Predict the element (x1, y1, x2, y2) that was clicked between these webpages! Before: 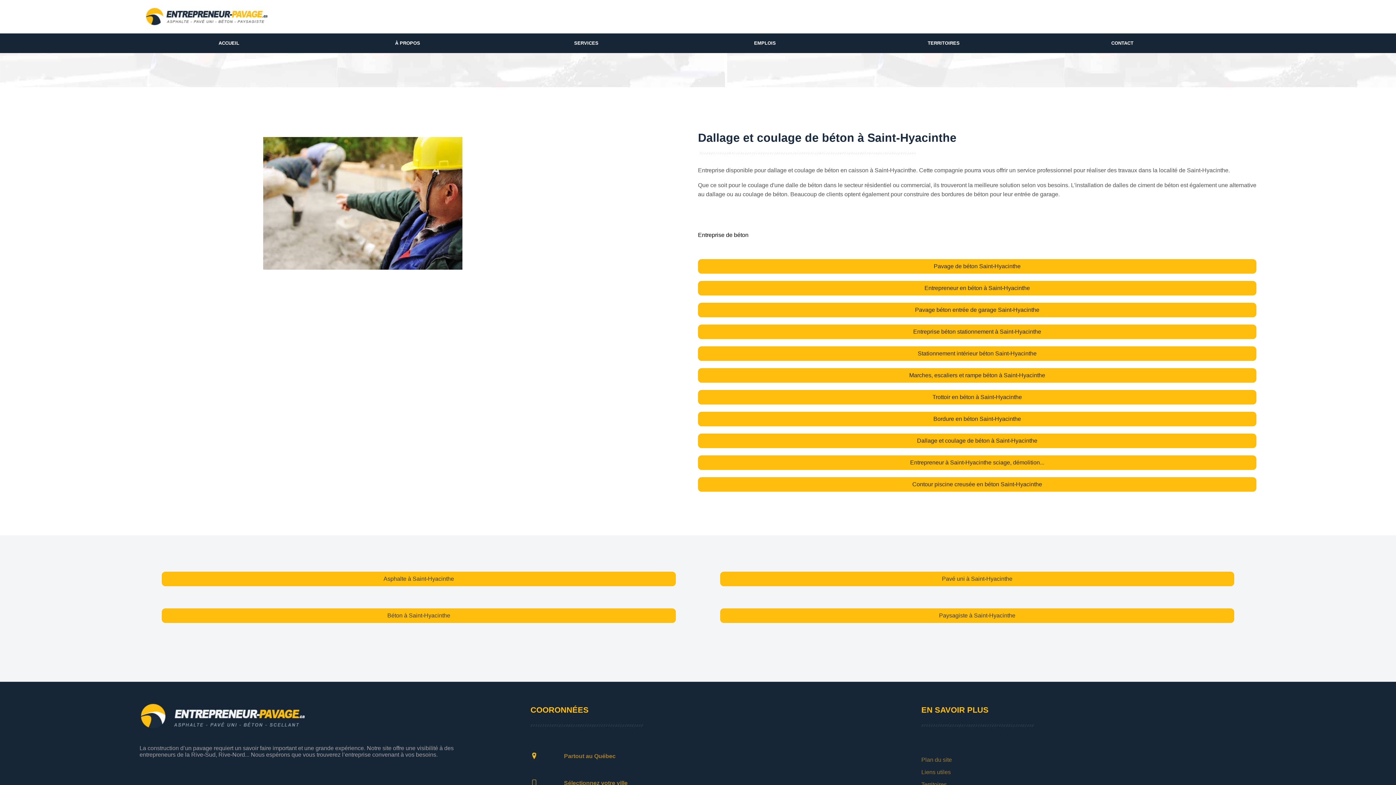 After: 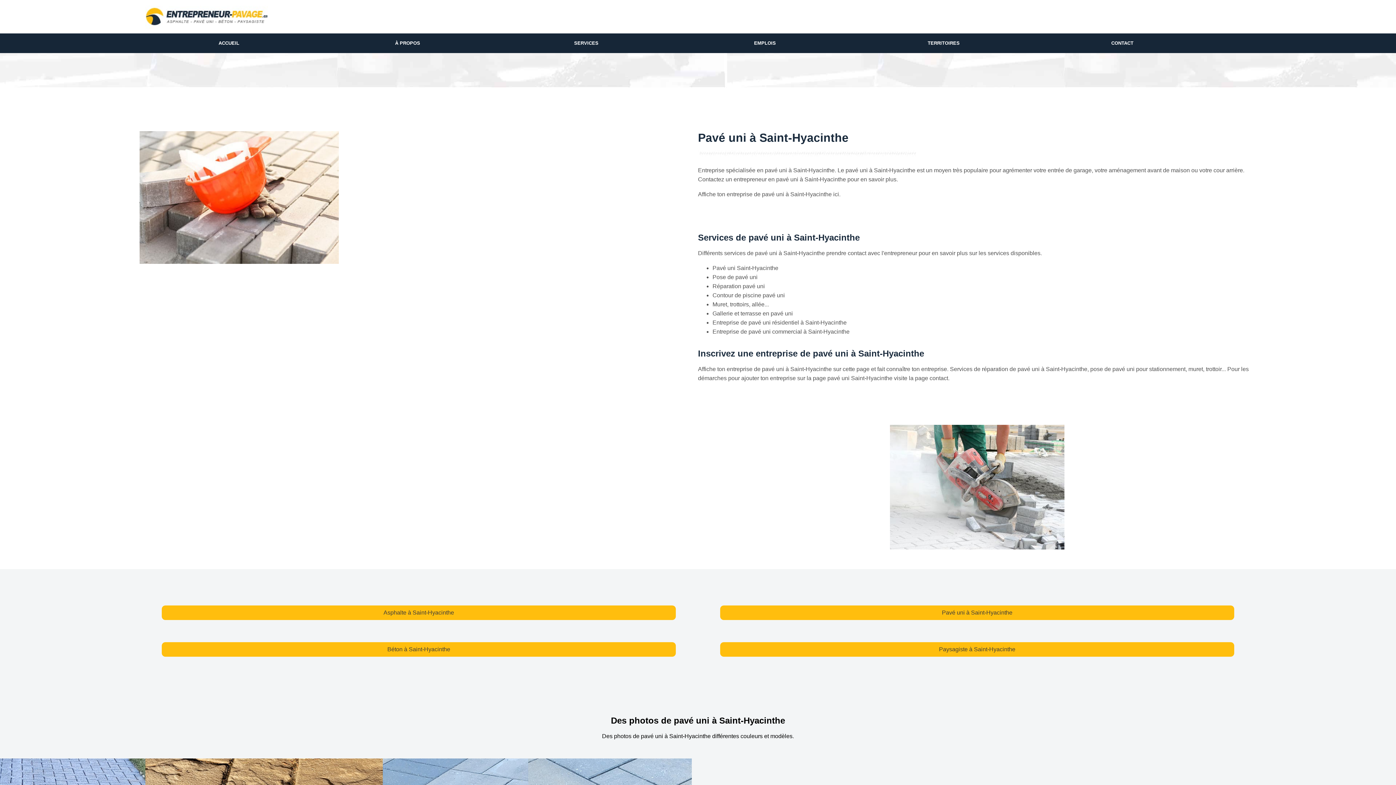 Action: bbox: (720, 572, 1234, 586) label: Pavé uni à Saint-Hyacinthe